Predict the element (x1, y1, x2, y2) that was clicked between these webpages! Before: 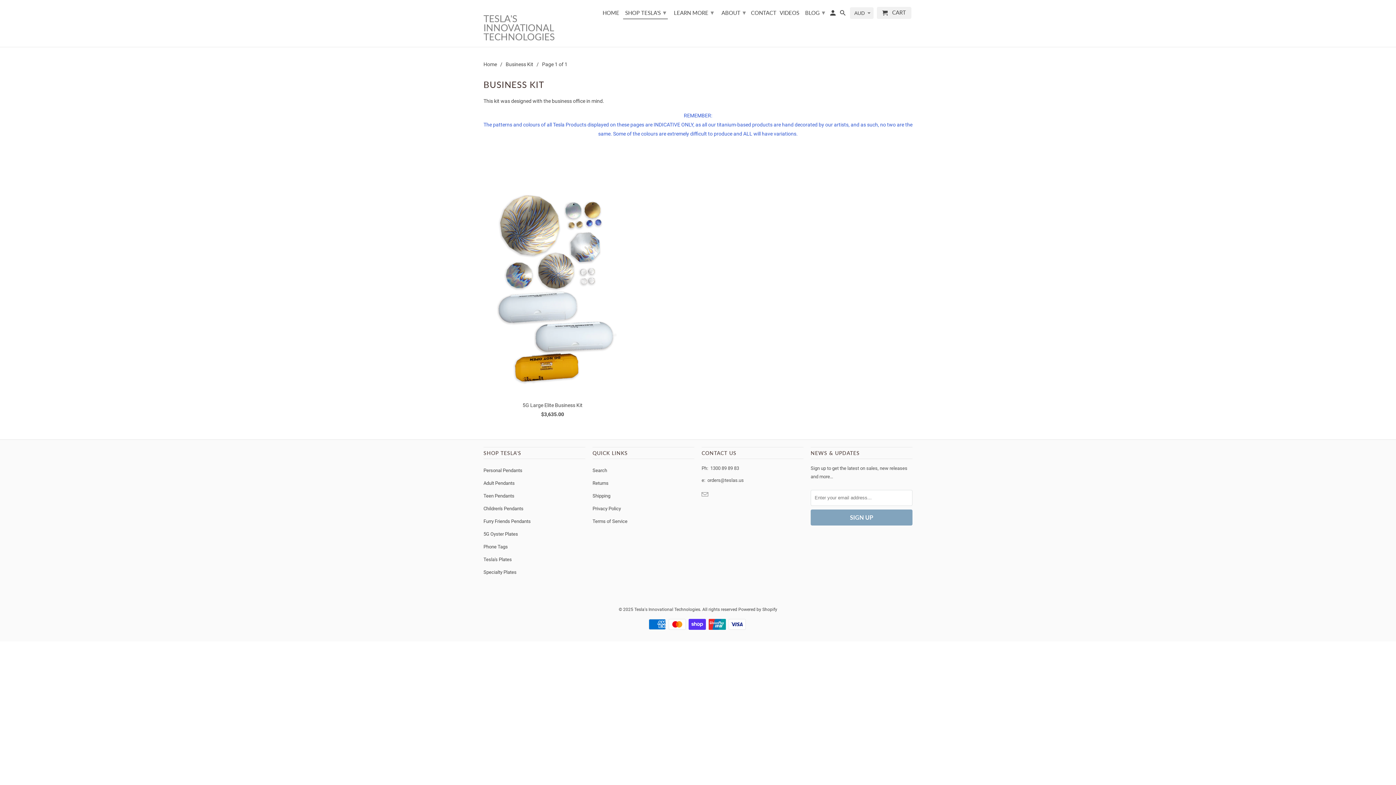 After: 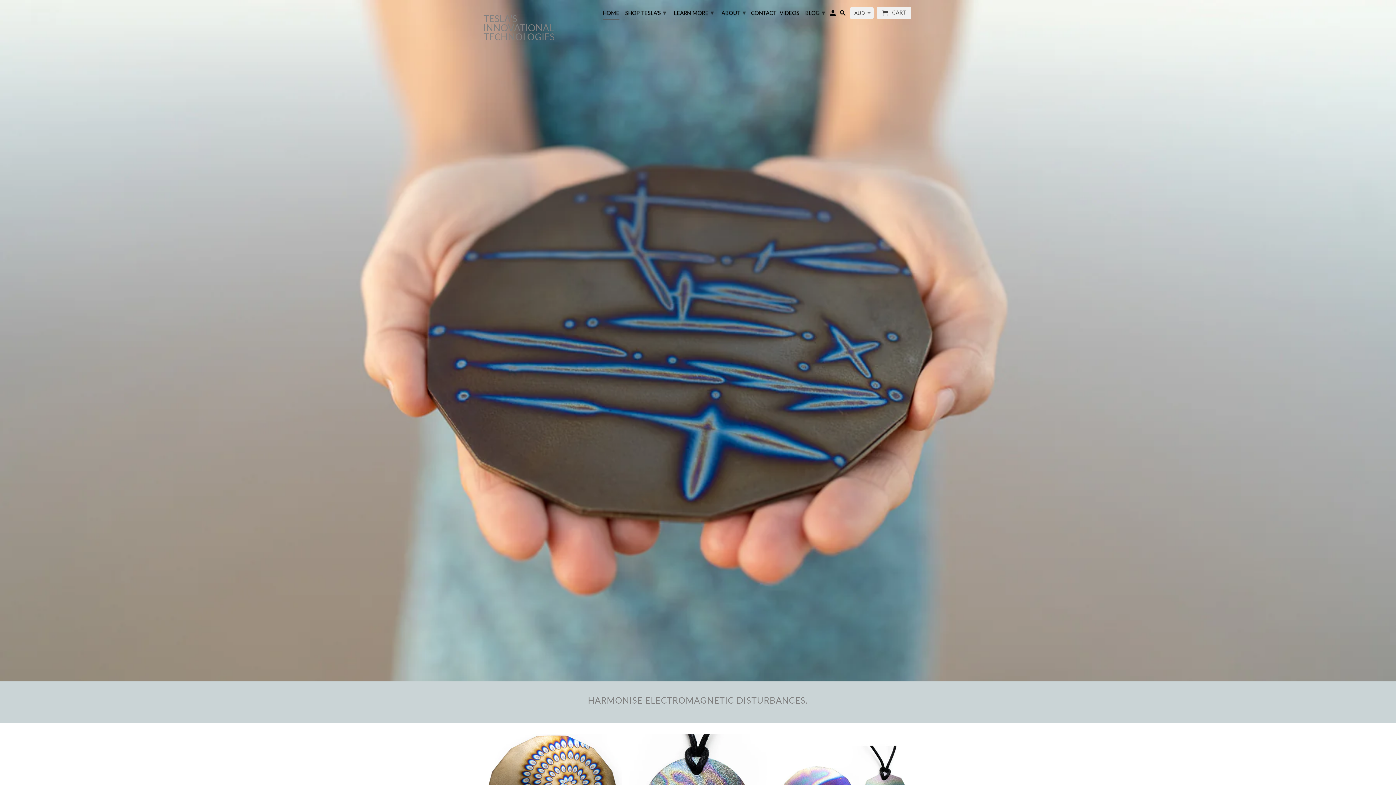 Action: label: Tesla's Innovational Technologies bbox: (634, 607, 700, 612)